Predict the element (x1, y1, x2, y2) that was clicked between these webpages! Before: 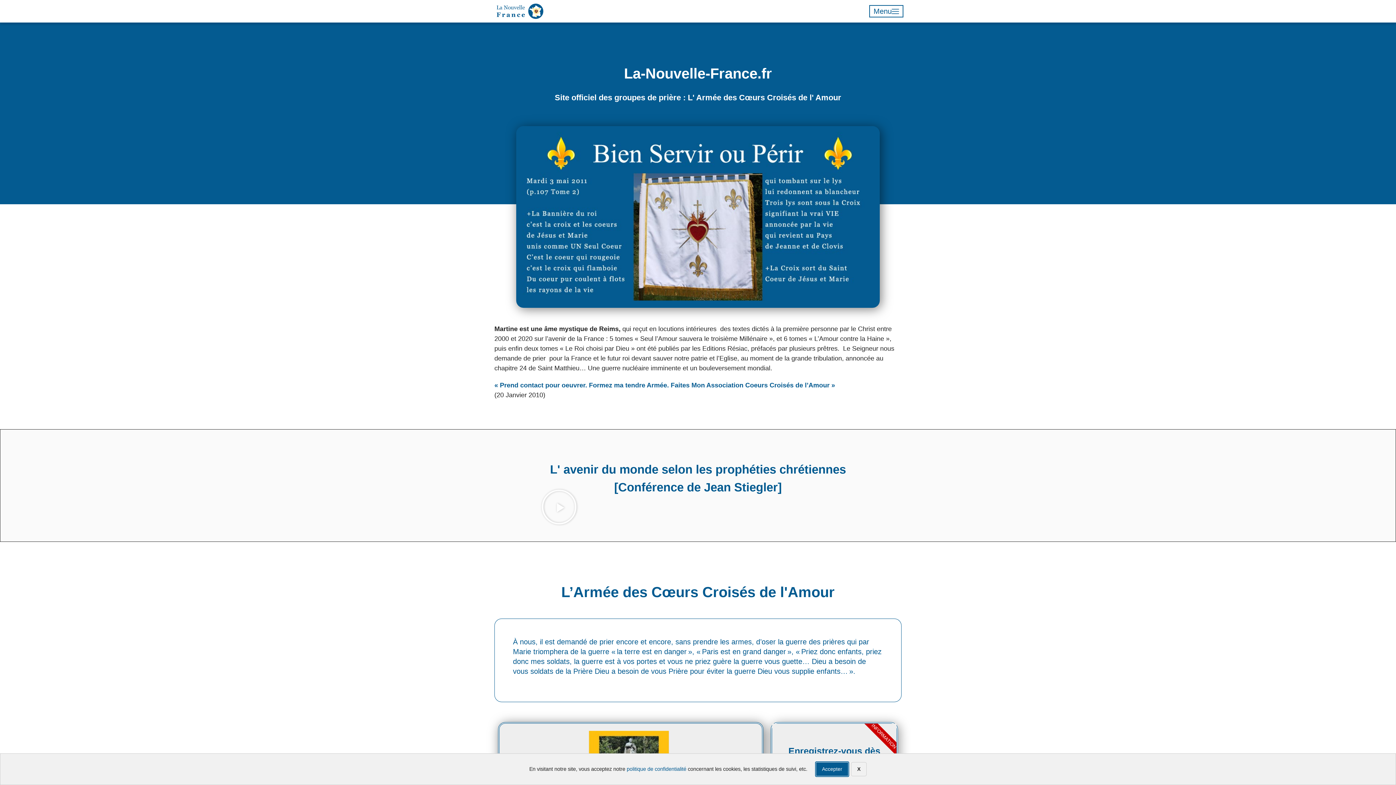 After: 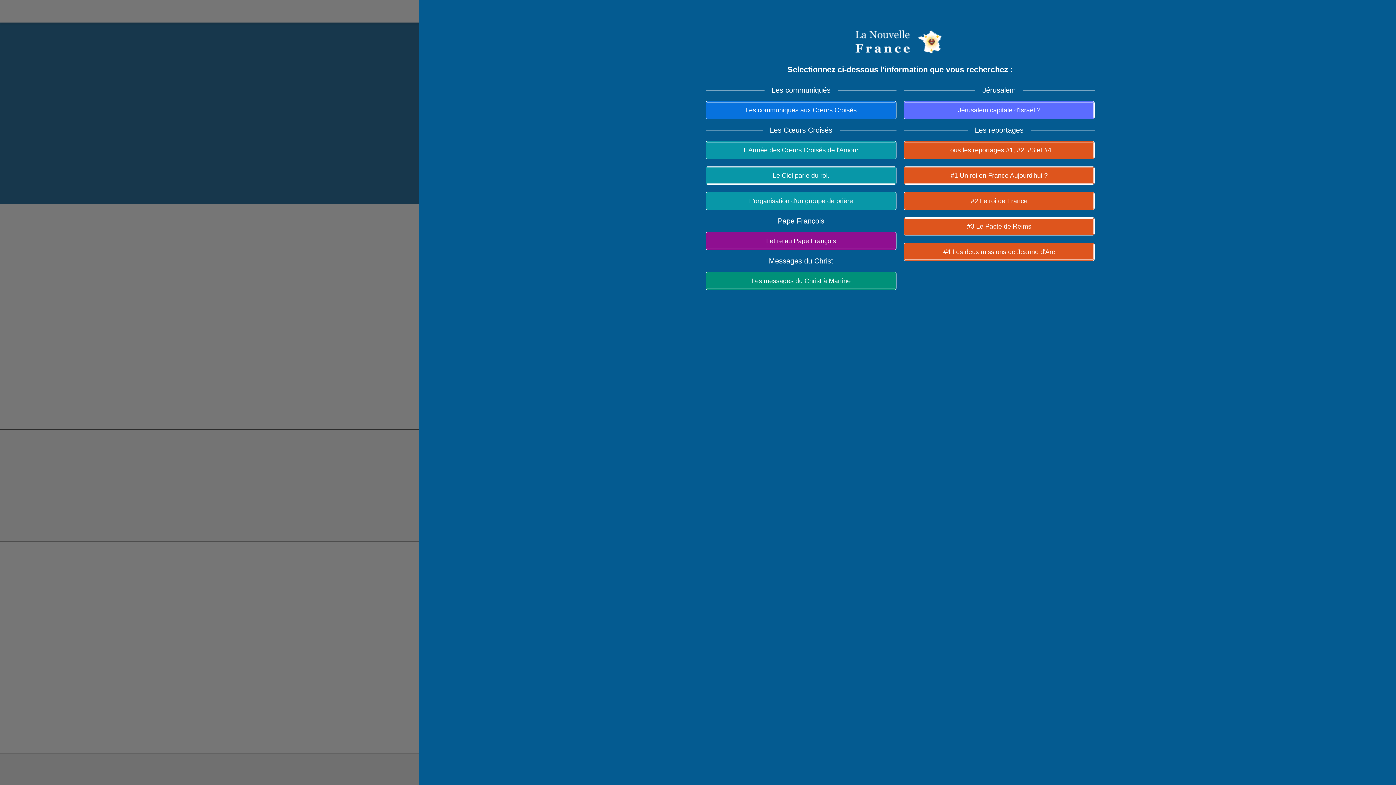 Action: label: offcanvas-menu bbox: (869, 5, 903, 17)